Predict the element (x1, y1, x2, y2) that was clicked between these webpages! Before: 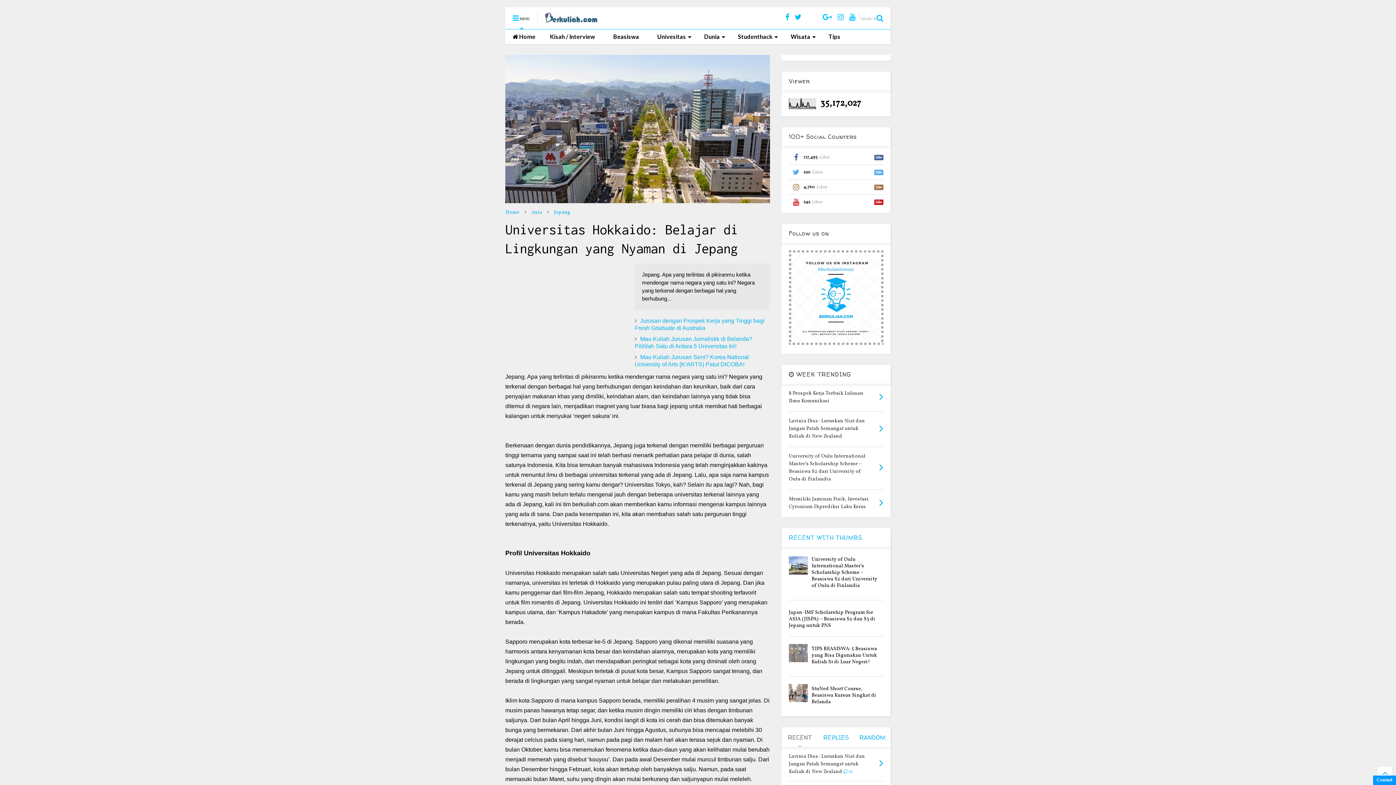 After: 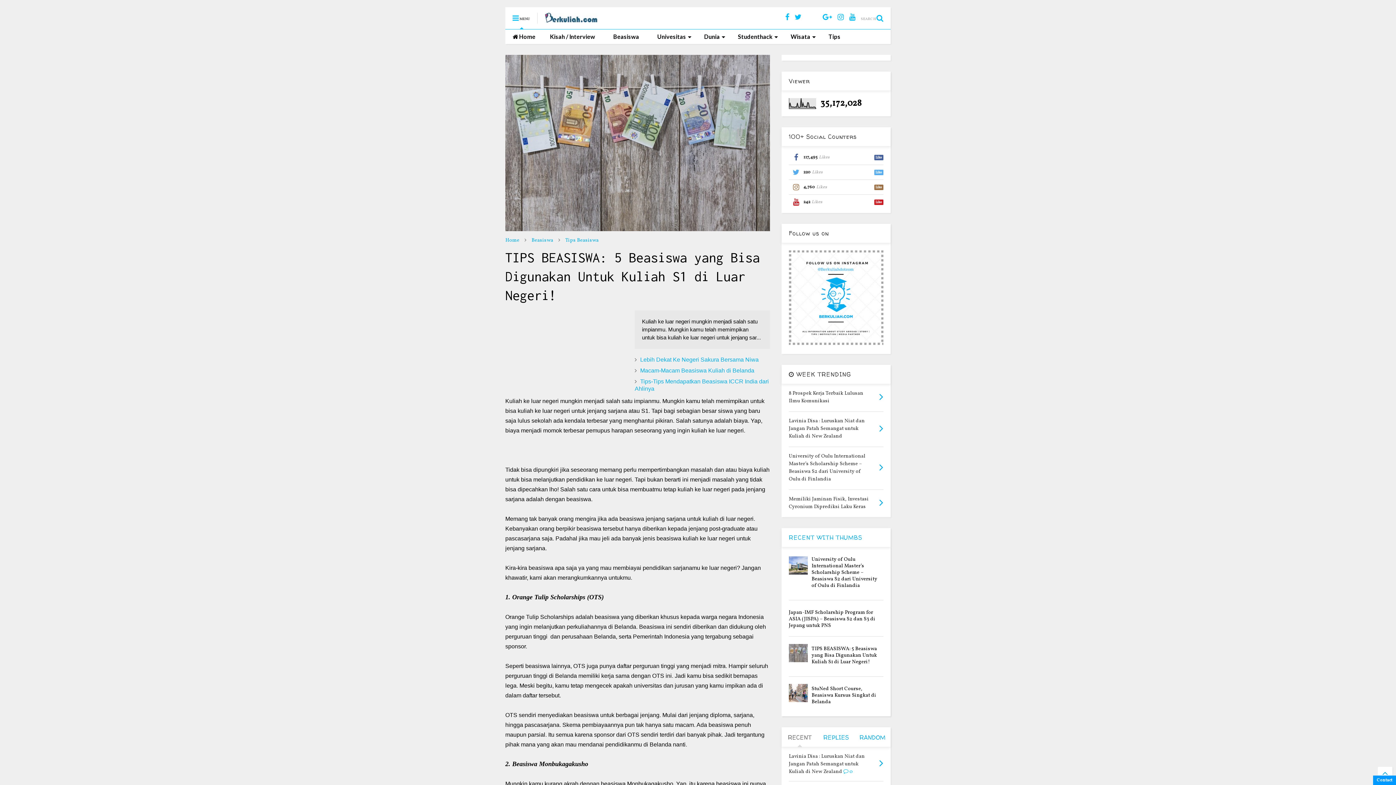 Action: bbox: (789, 644, 807, 662)